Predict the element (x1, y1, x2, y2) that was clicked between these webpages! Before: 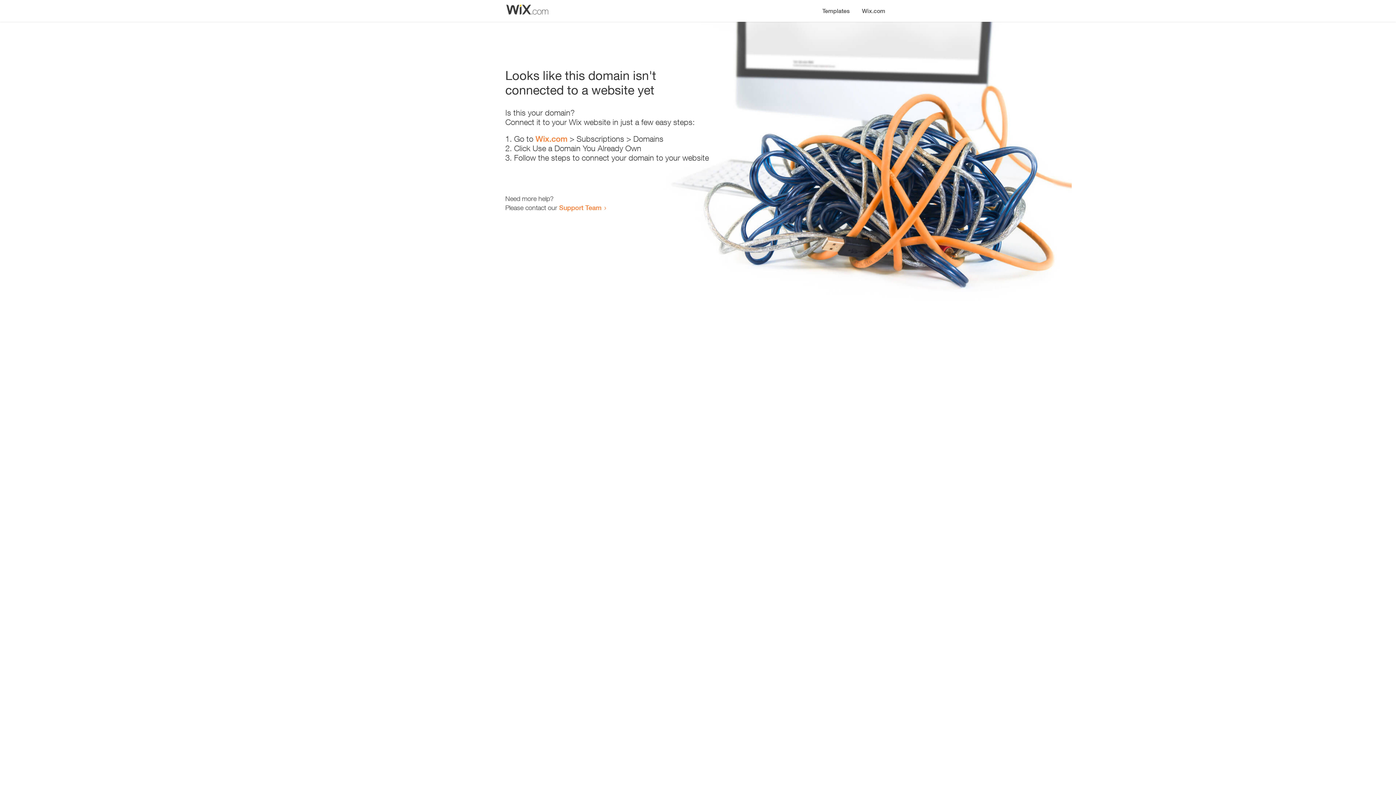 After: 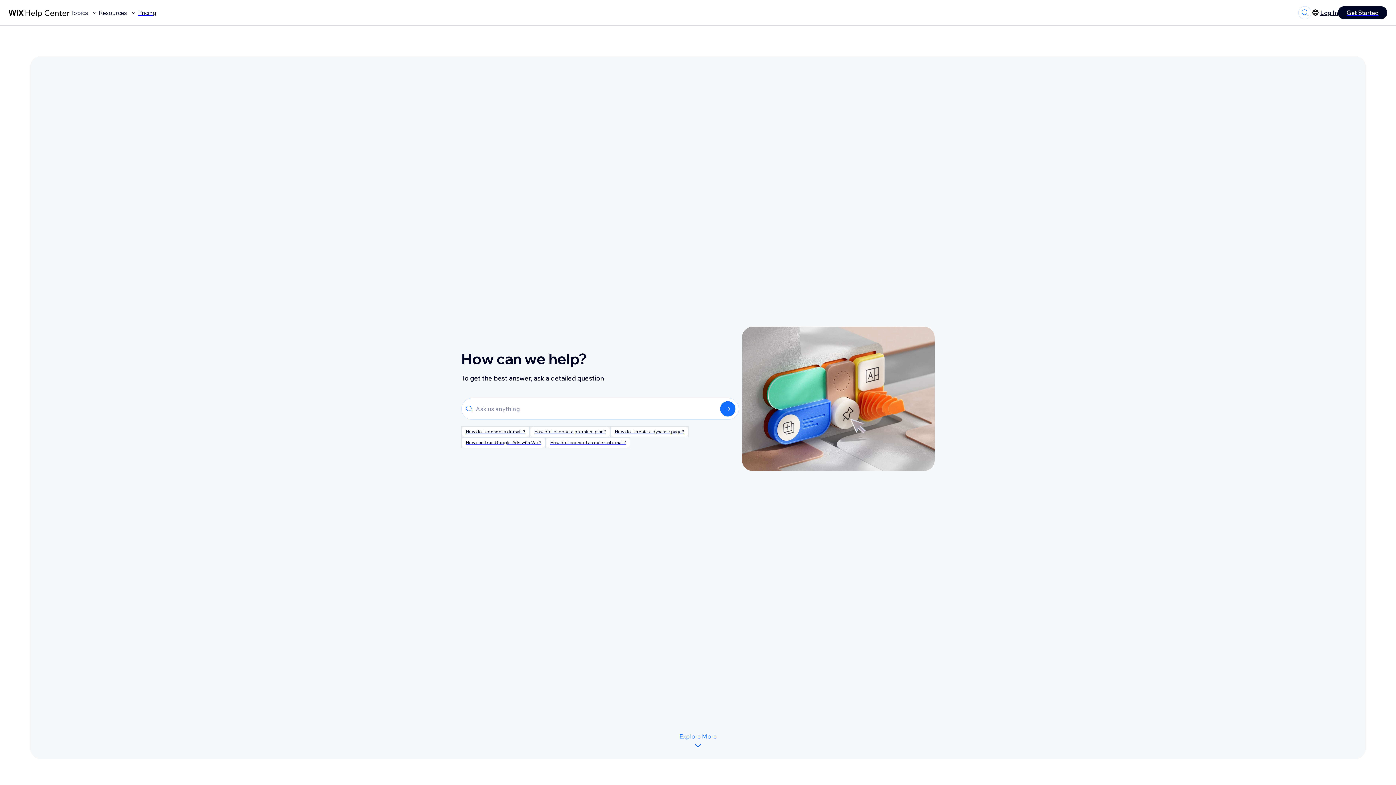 Action: label: Support Team bbox: (559, 203, 601, 211)